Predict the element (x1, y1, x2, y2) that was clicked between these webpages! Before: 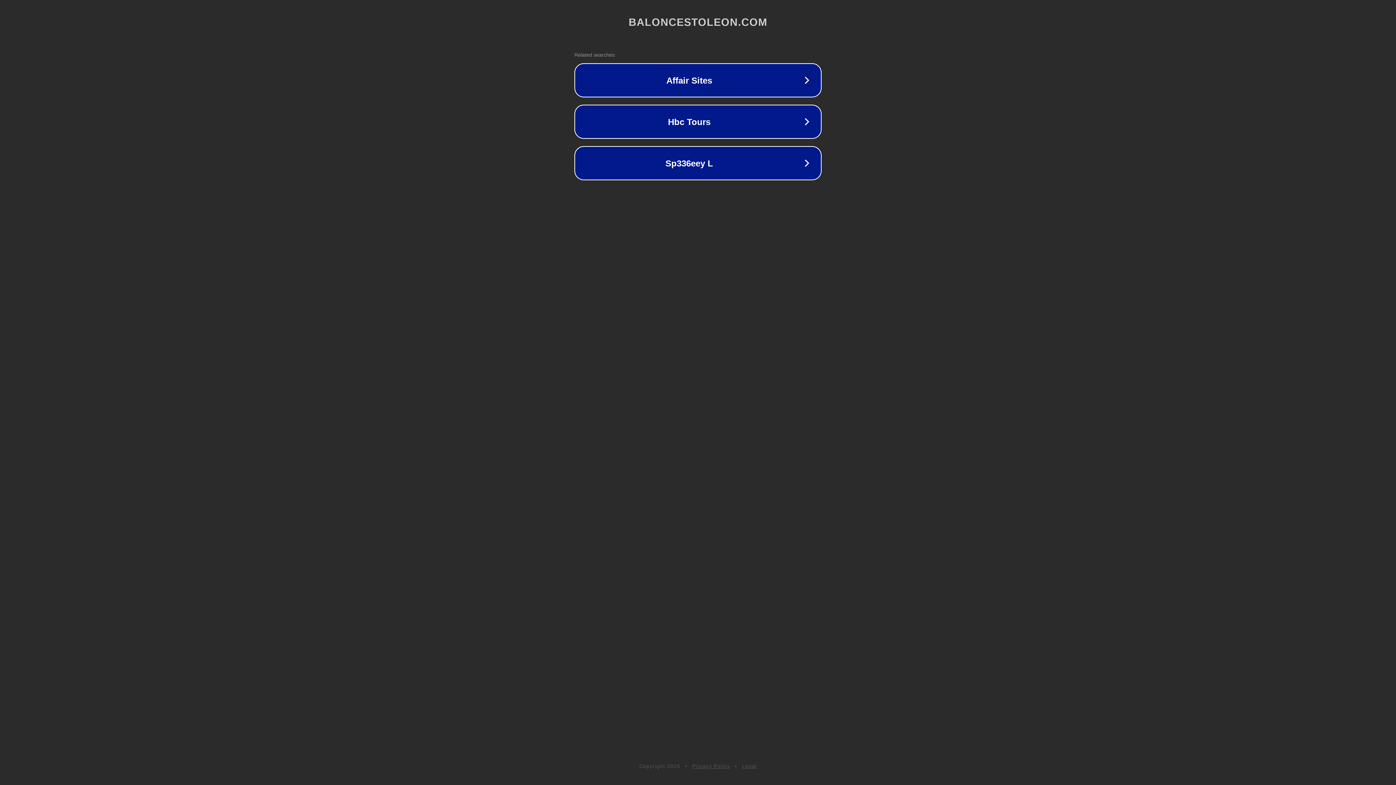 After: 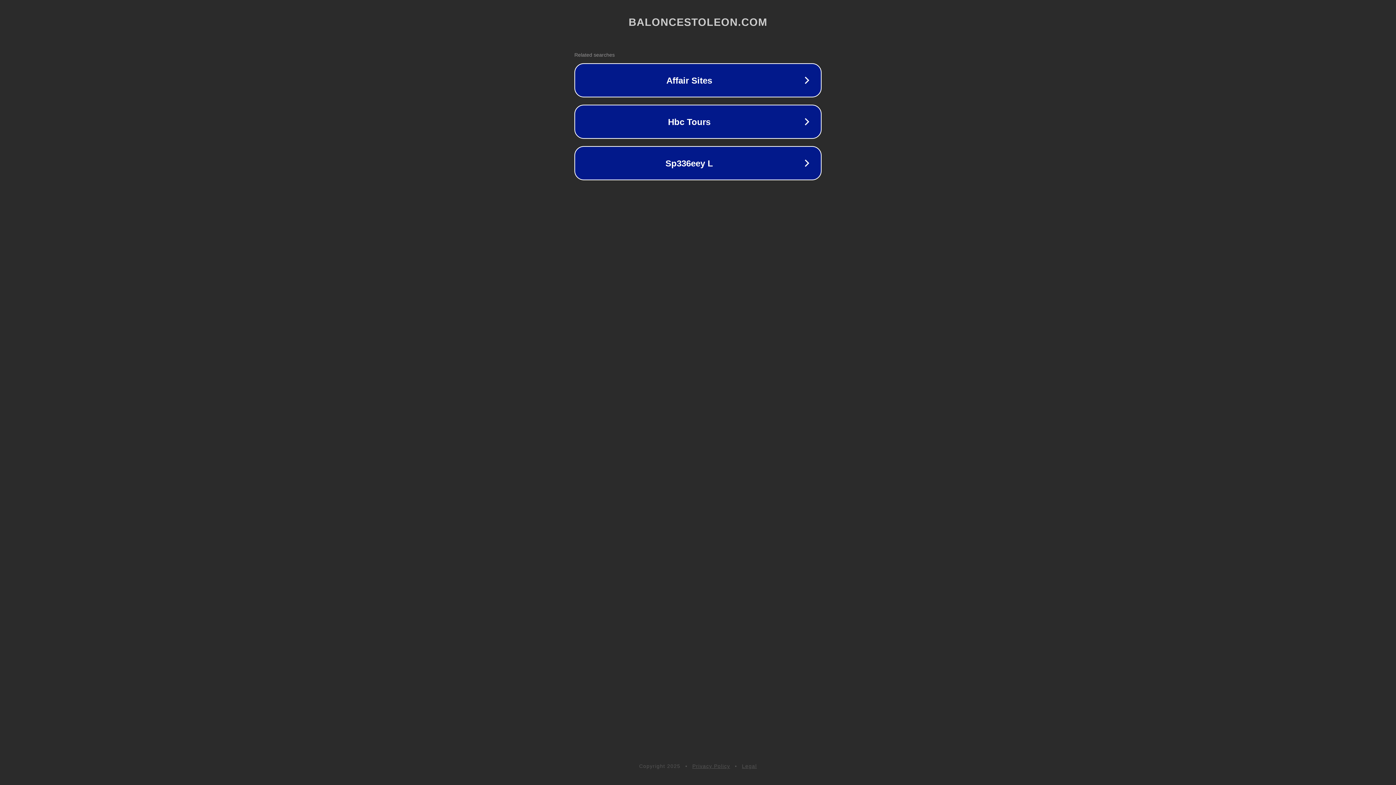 Action: bbox: (742, 763, 757, 769) label: Legal